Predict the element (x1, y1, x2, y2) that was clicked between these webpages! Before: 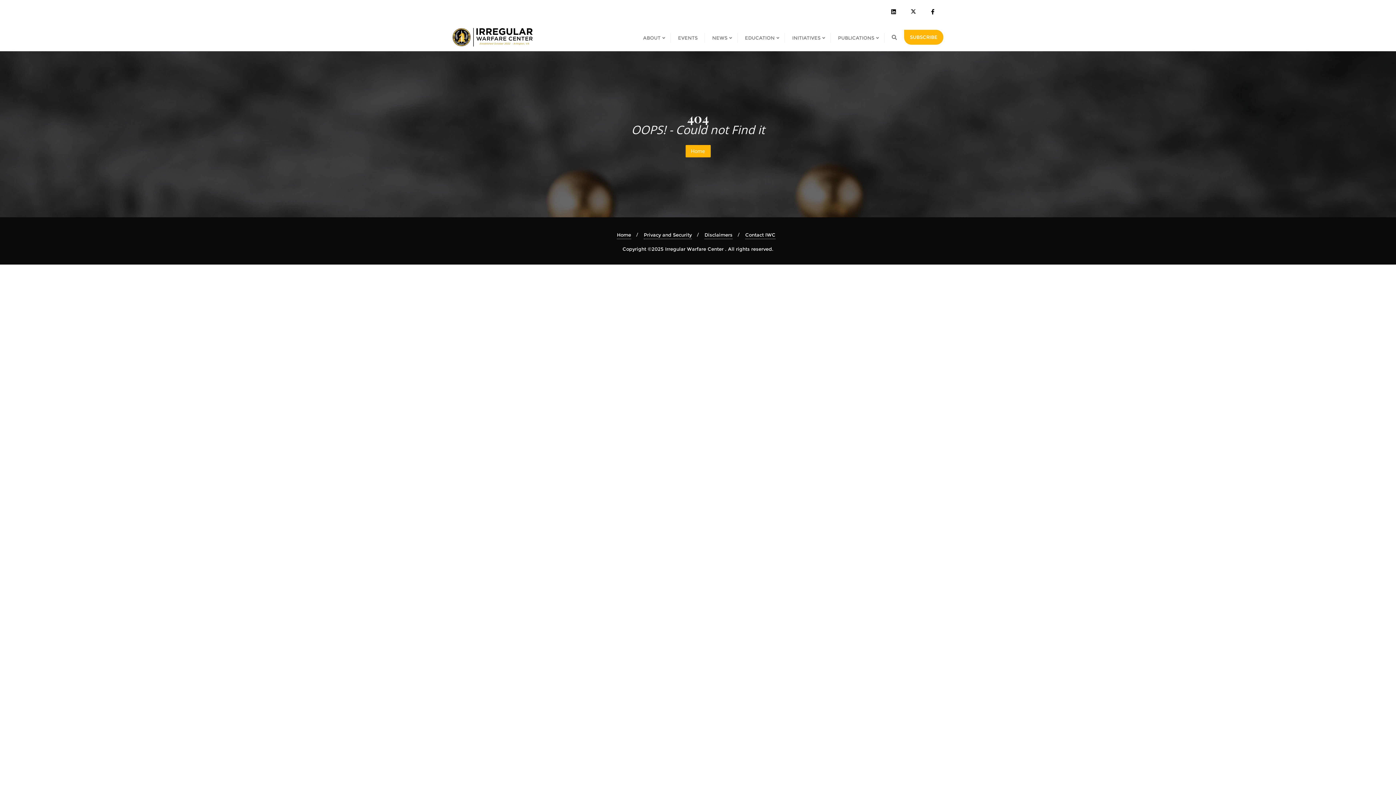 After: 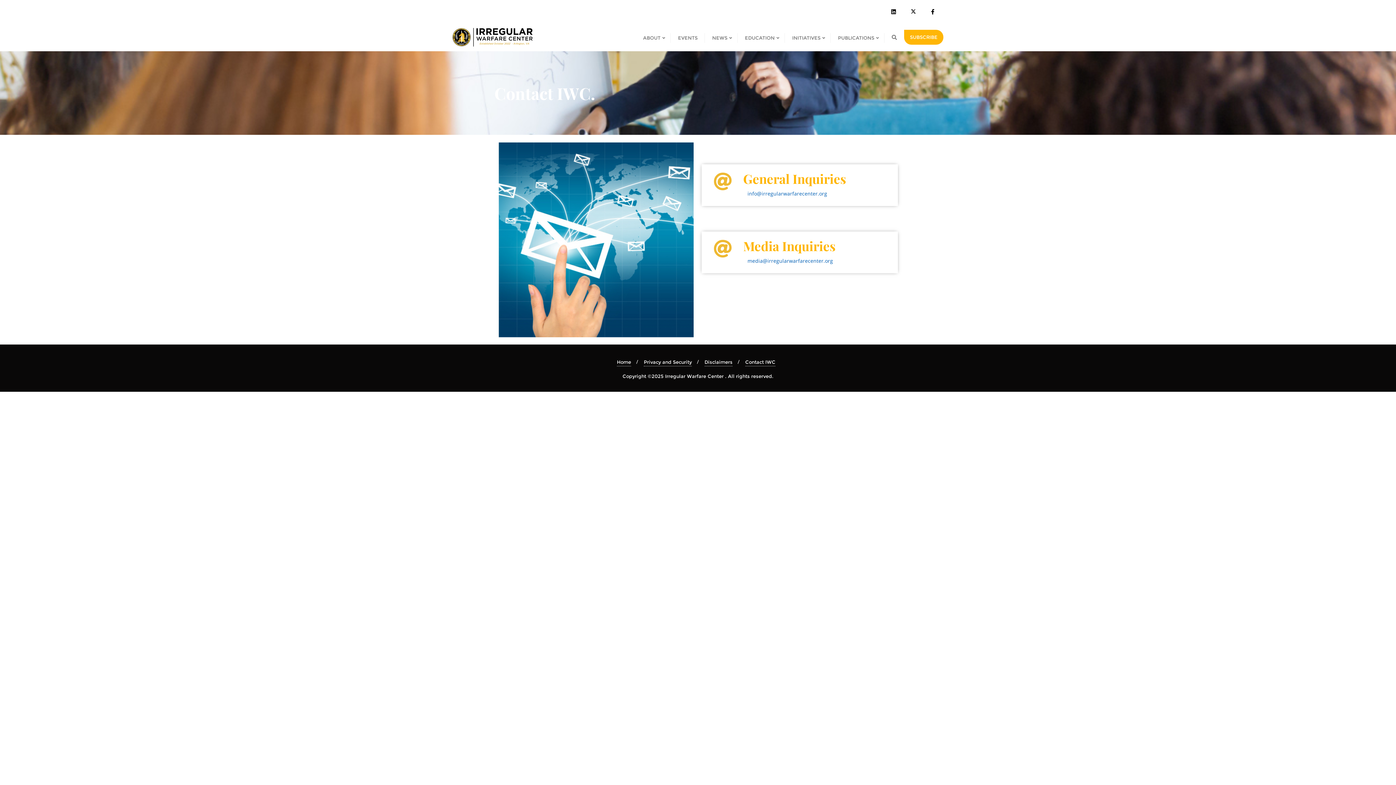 Action: bbox: (745, 230, 775, 239) label: Contact IWC